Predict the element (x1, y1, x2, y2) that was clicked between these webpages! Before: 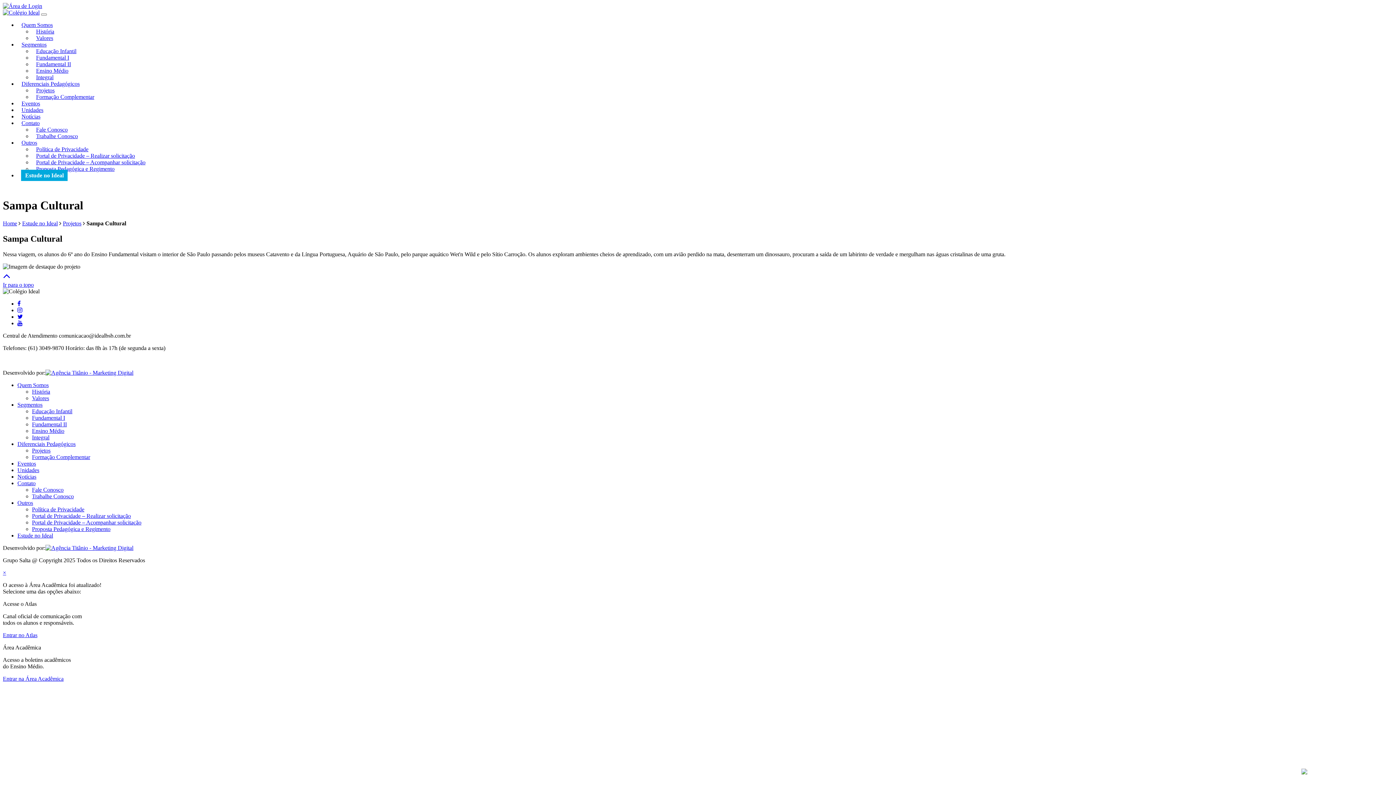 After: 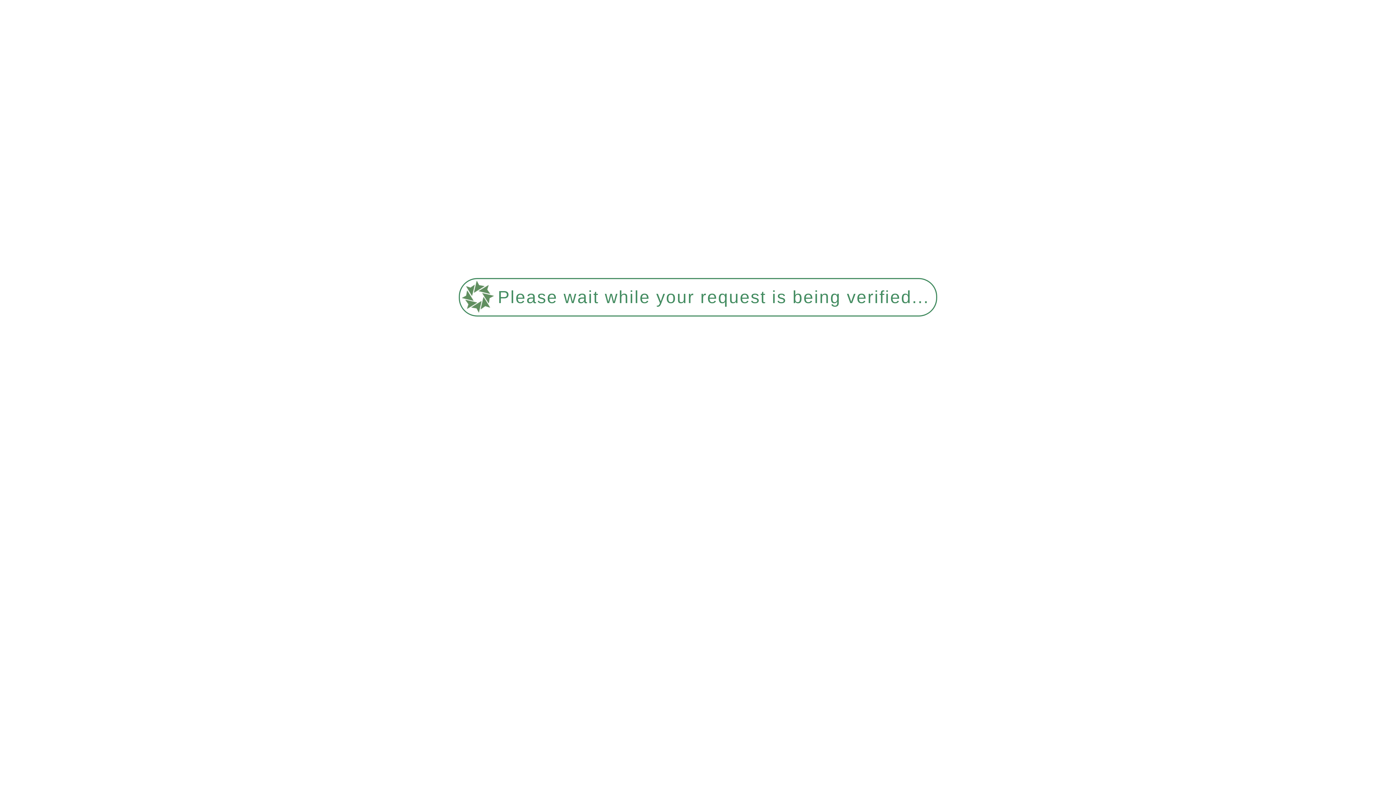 Action: label: Política de Privacidade bbox: (32, 506, 84, 512)